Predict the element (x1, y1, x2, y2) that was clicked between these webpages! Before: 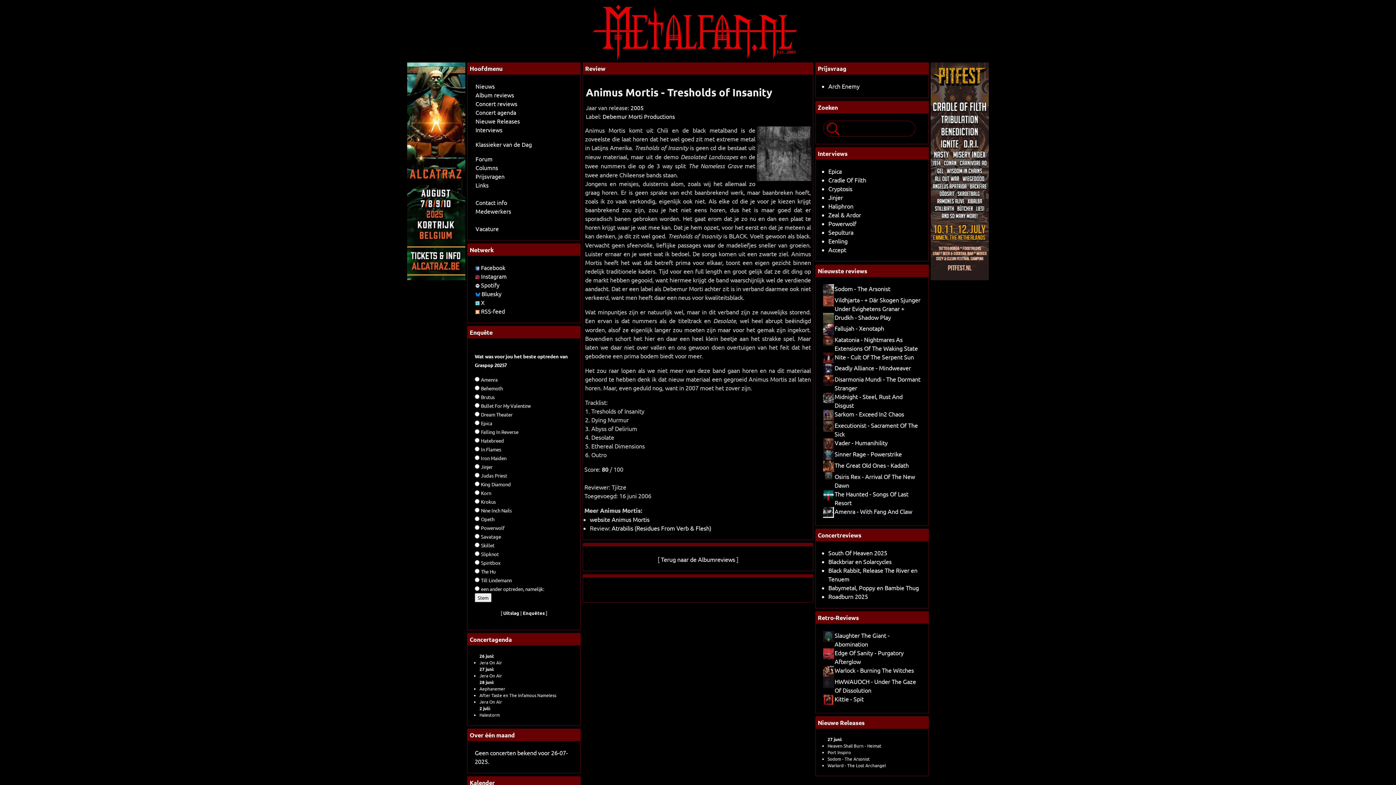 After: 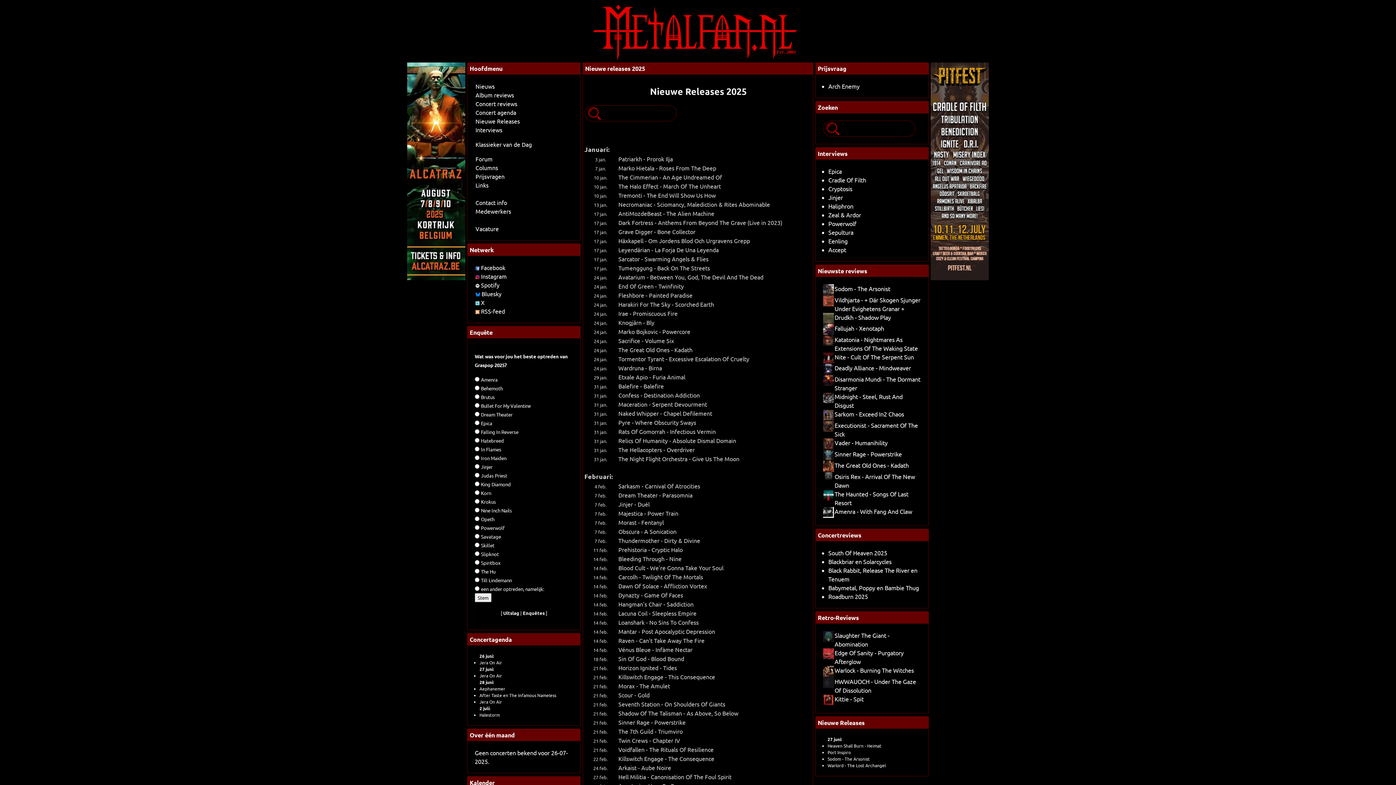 Action: bbox: (818, 719, 864, 726) label: Nieuwe Releases